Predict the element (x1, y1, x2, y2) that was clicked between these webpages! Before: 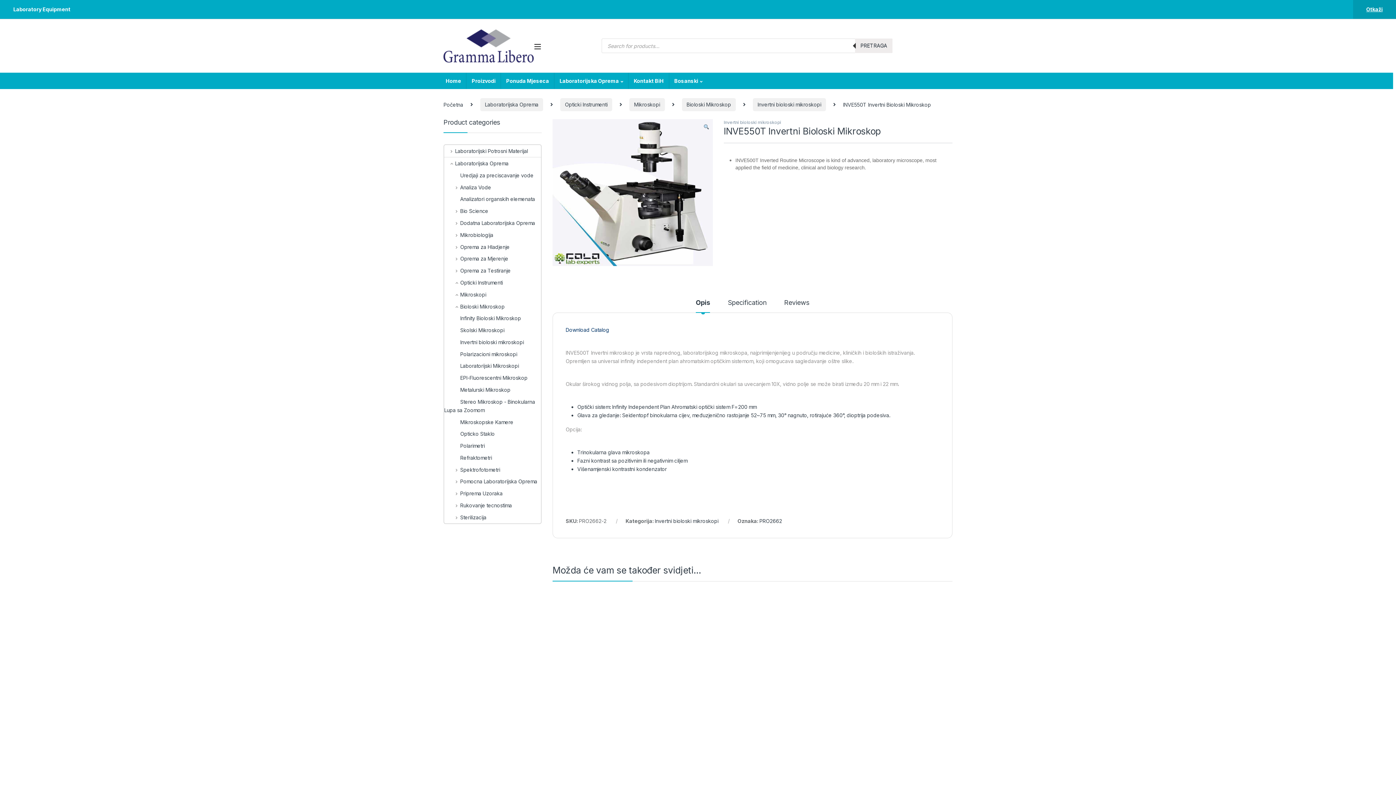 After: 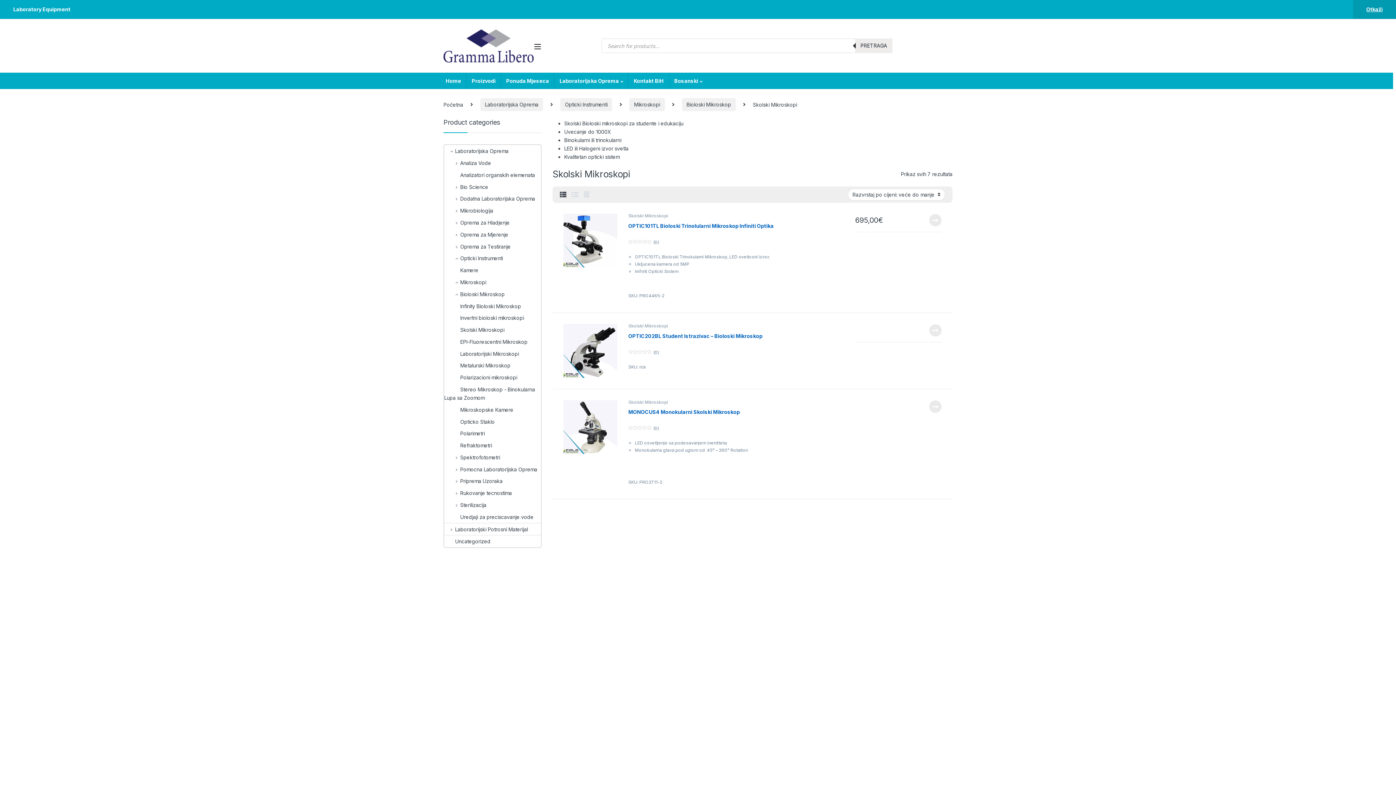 Action: bbox: (444, 324, 504, 336) label: Skolski Mikroskopi